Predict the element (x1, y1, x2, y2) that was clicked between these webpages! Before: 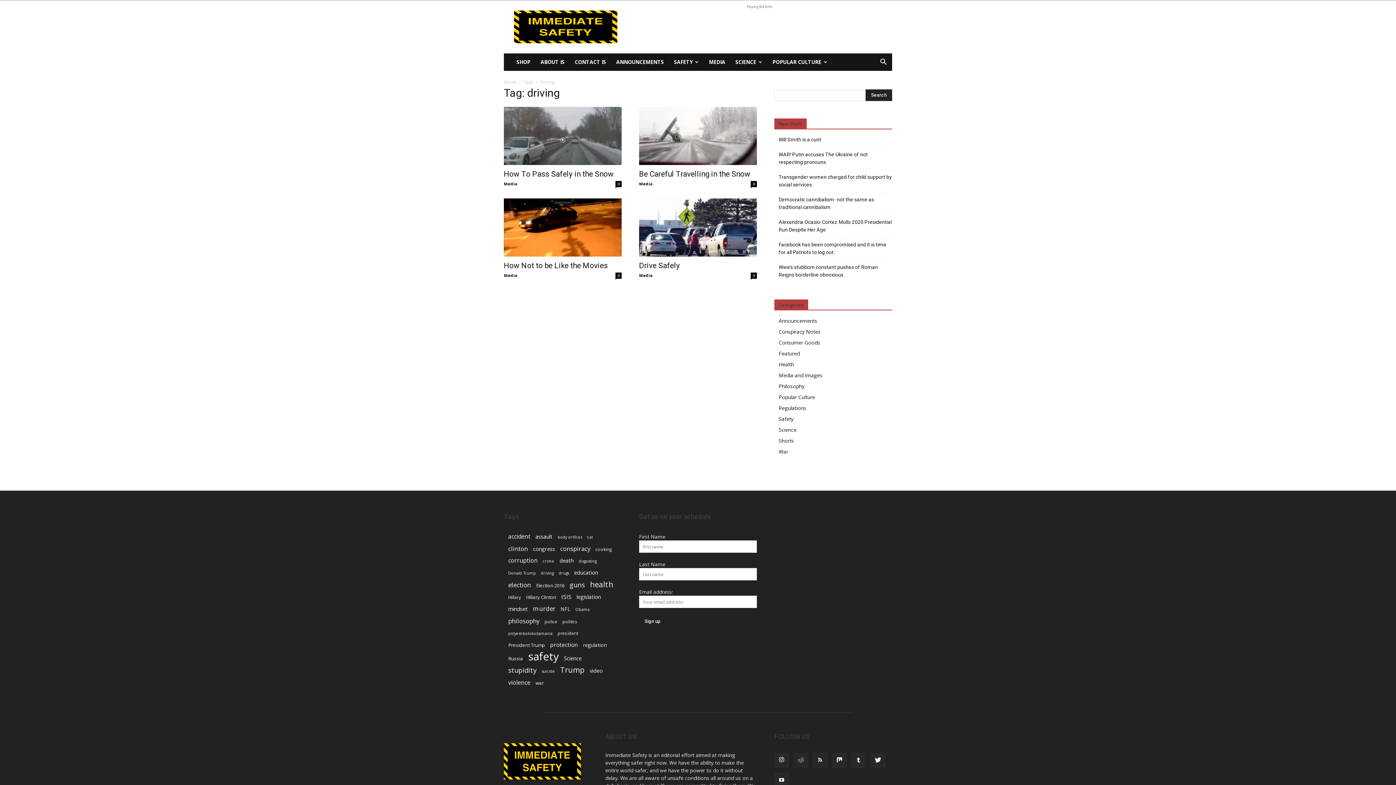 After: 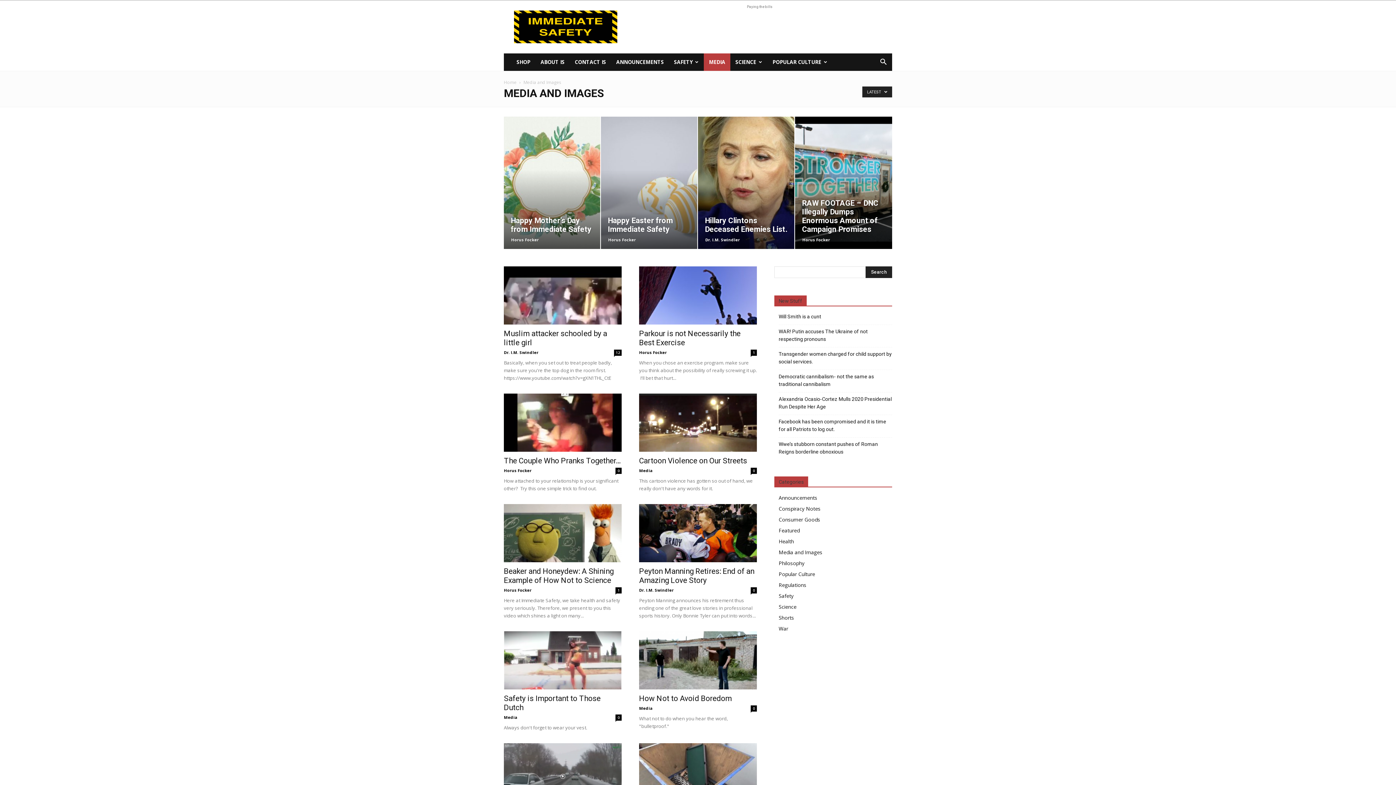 Action: label: Media and Images bbox: (778, 372, 822, 378)